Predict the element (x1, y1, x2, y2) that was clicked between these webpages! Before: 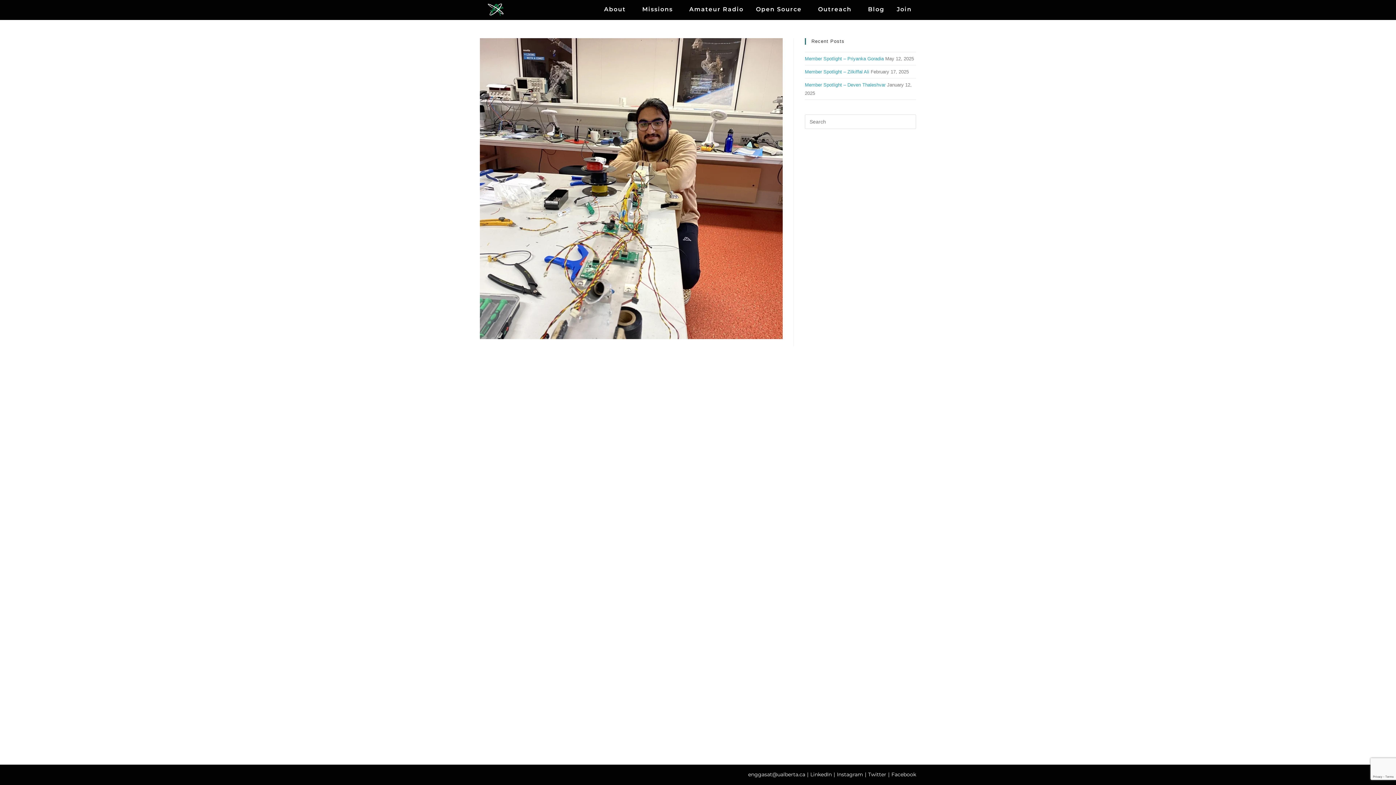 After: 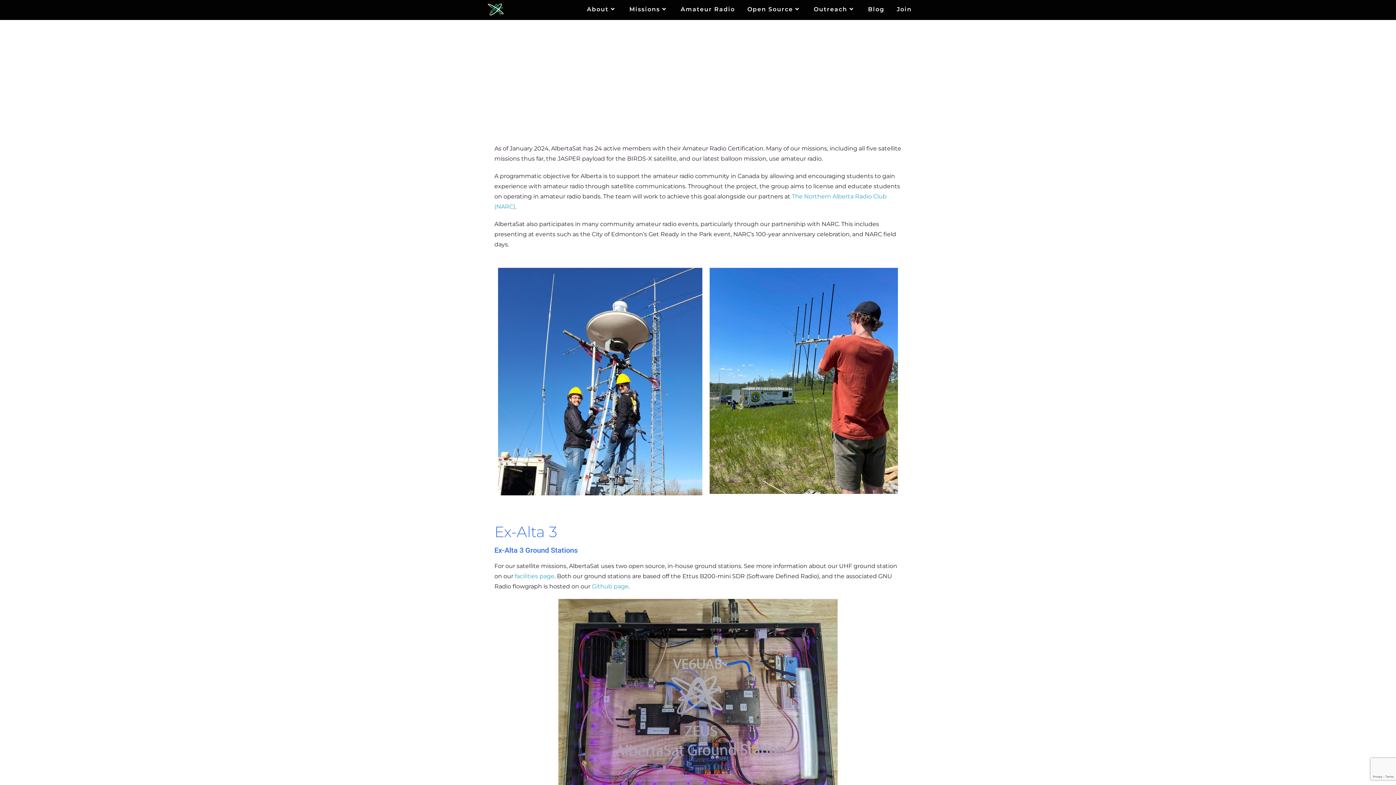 Action: bbox: (683, 3, 749, 15) label: Amateur Radio